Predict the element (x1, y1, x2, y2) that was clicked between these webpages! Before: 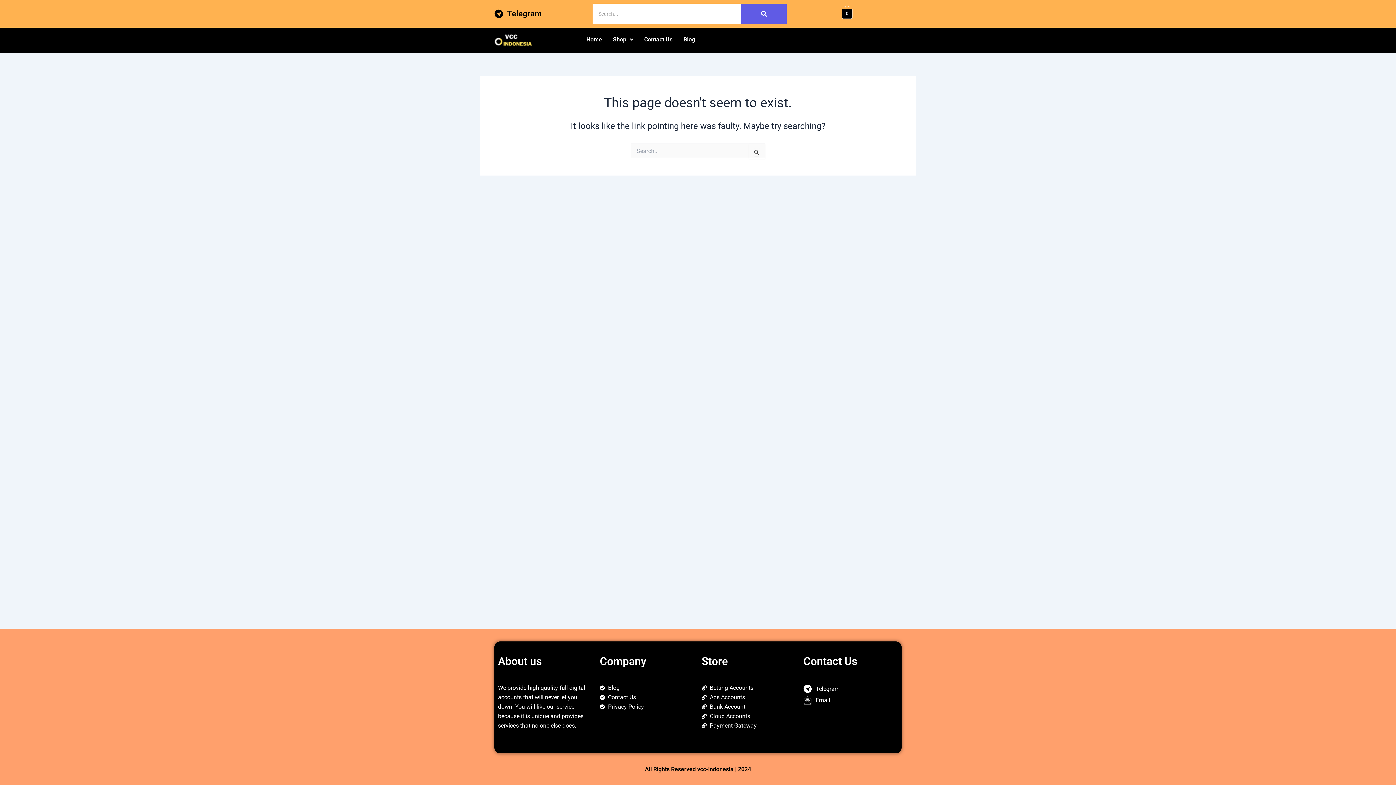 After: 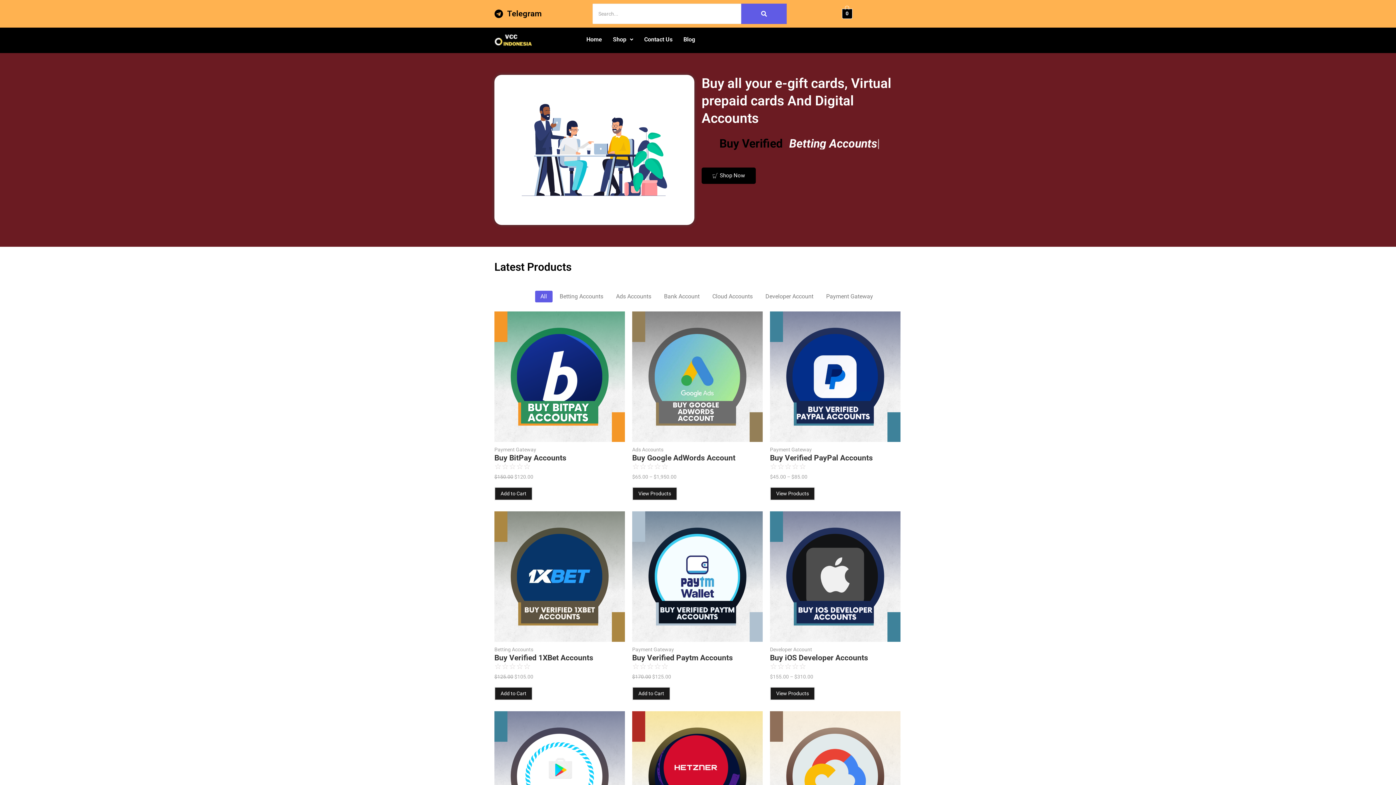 Action: bbox: (581, 31, 607, 48) label: Home